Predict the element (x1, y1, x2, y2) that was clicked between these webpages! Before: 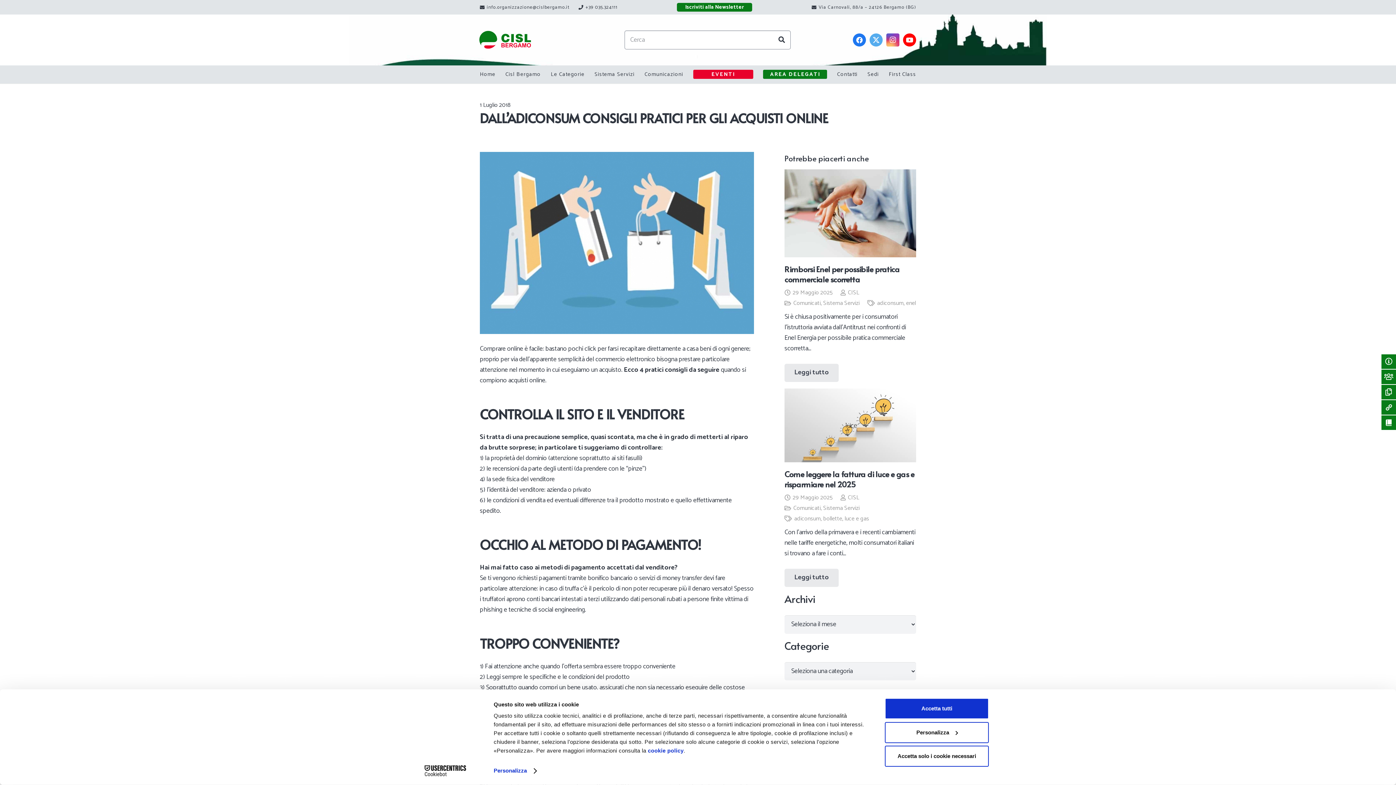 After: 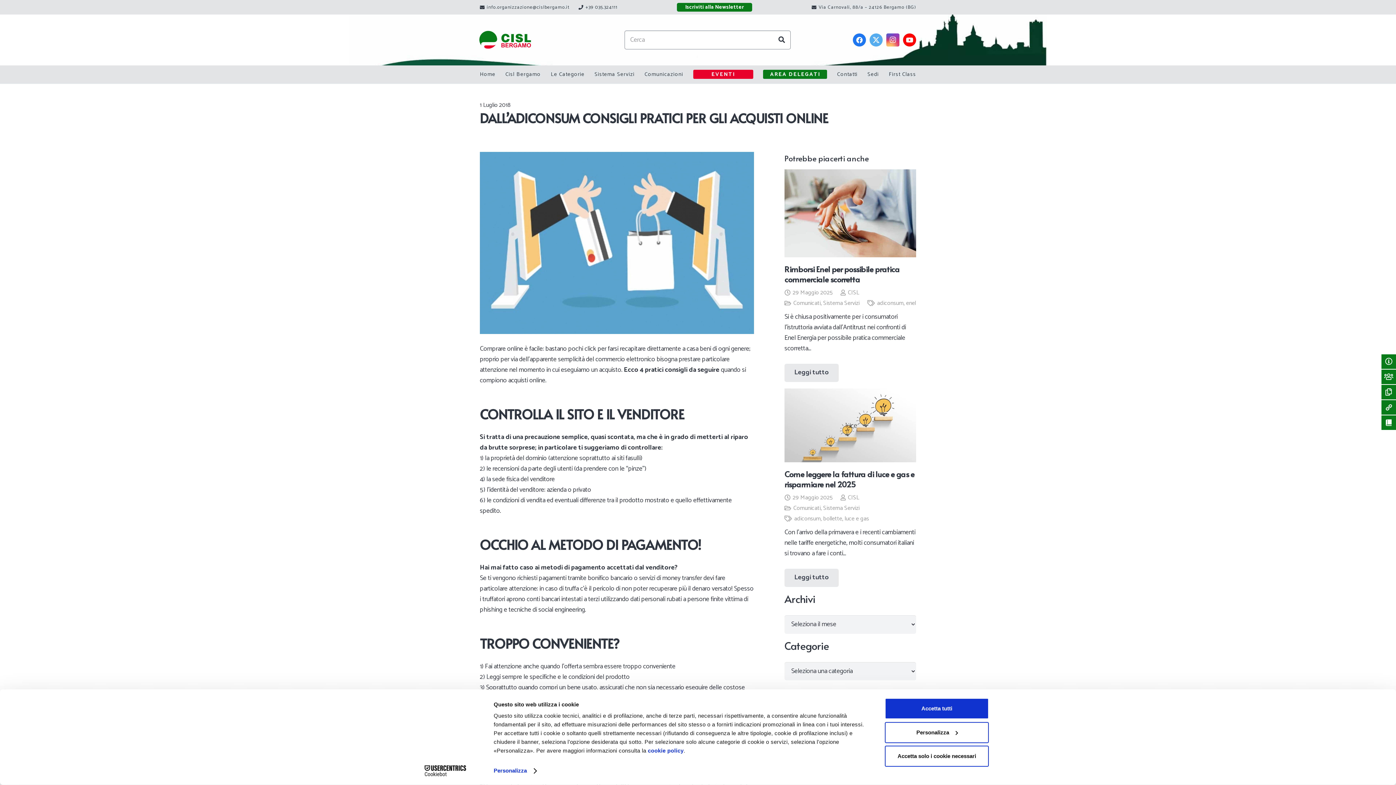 Action: label: Twitter bbox: (869, 33, 882, 46)